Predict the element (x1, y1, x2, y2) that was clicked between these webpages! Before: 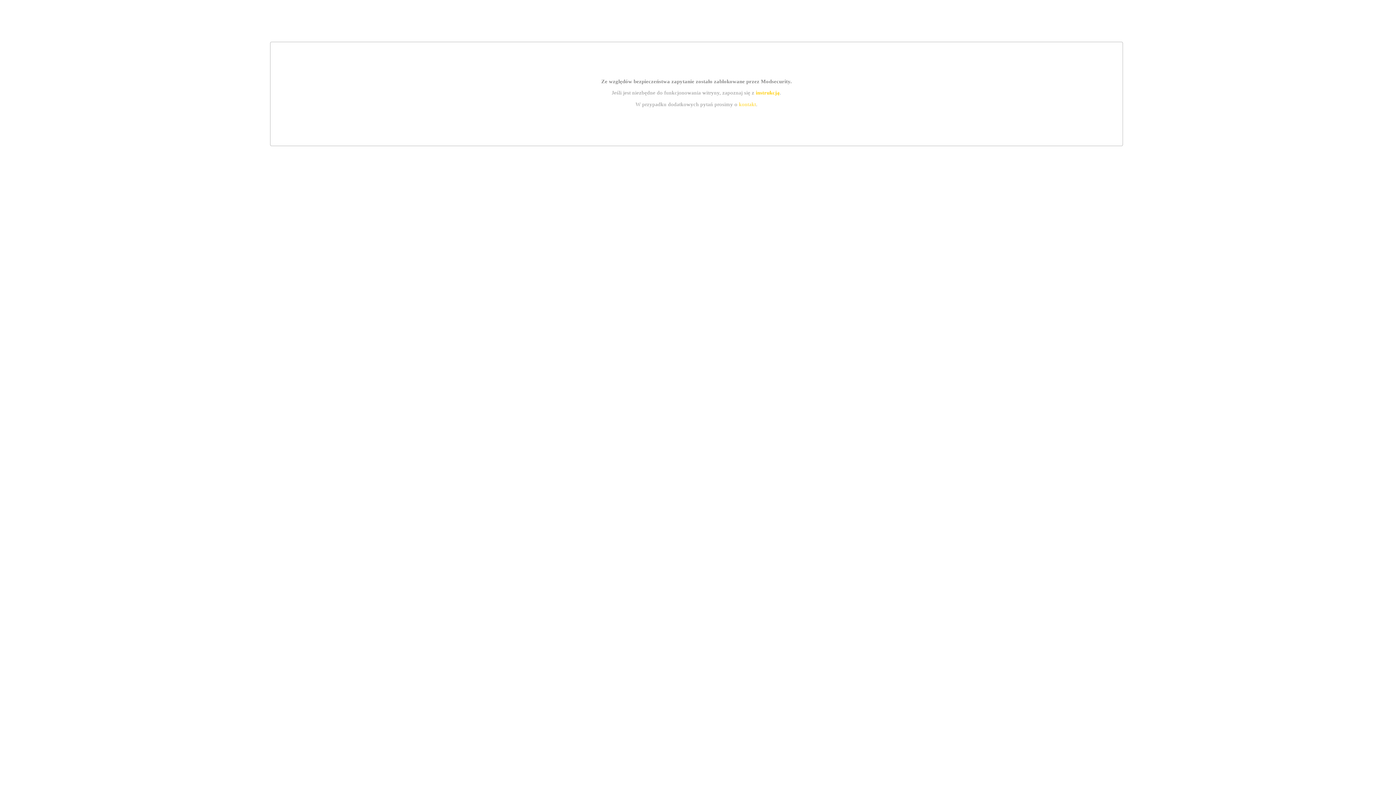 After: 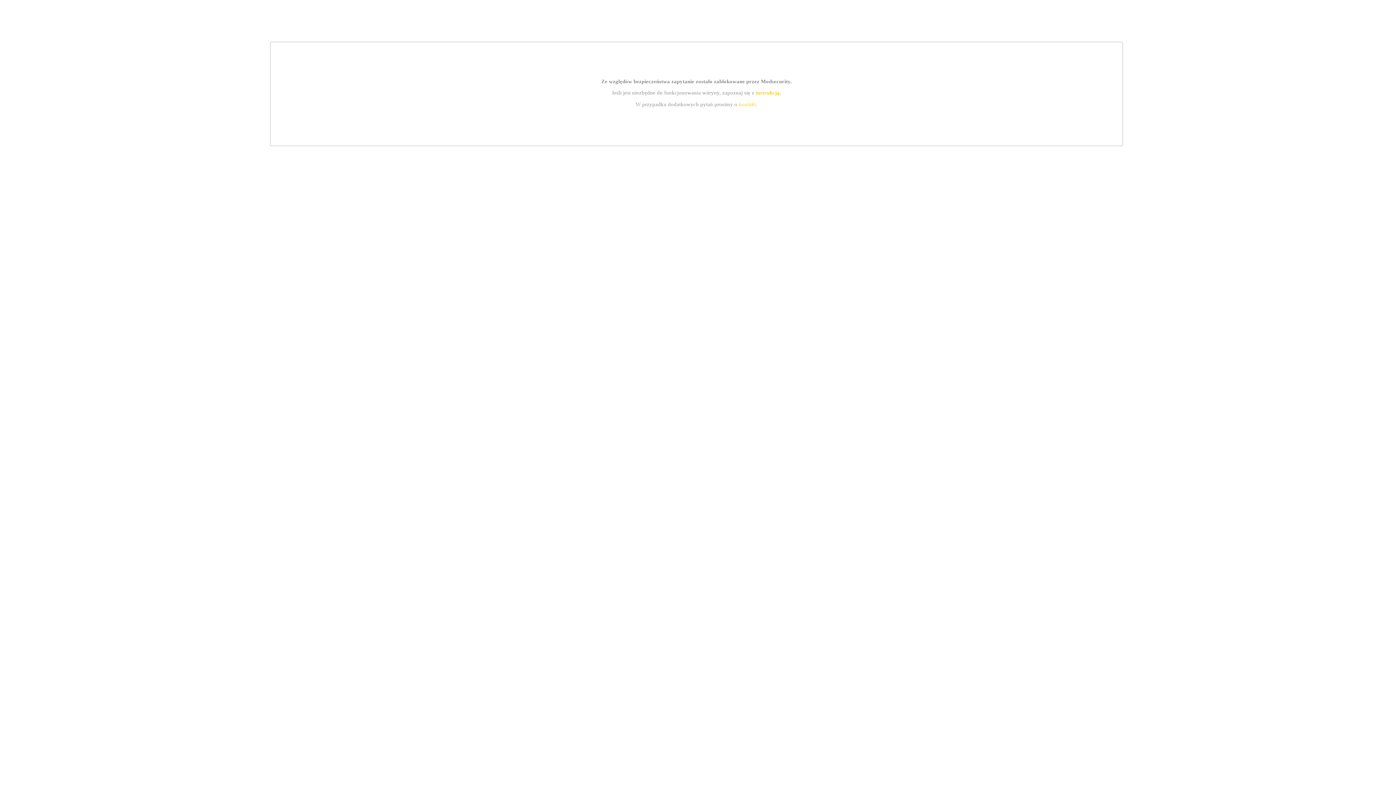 Action: bbox: (755, 89, 779, 95) label: instrukcją